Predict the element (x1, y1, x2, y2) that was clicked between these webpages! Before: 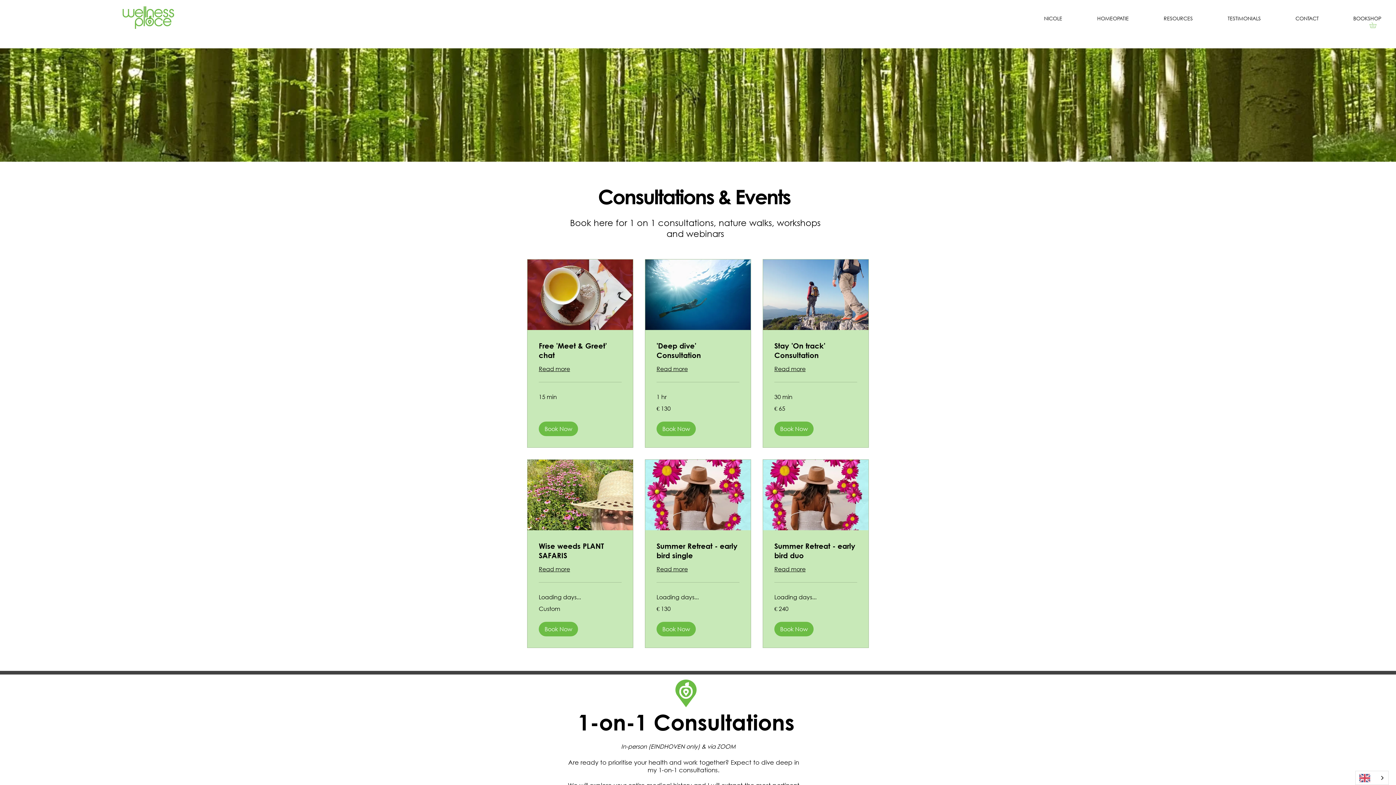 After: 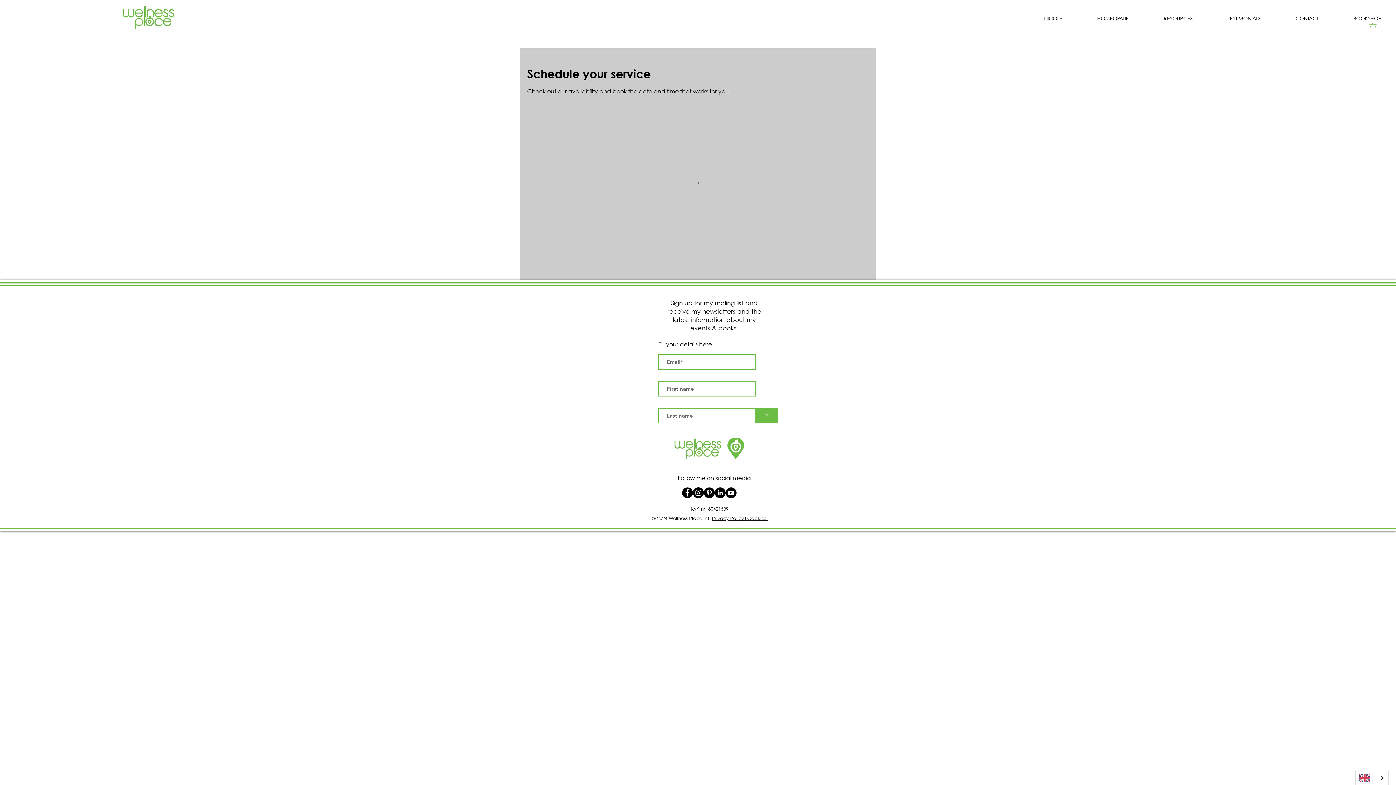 Action: bbox: (774, 541, 857, 560) label: Summer Retreat - early bird duo